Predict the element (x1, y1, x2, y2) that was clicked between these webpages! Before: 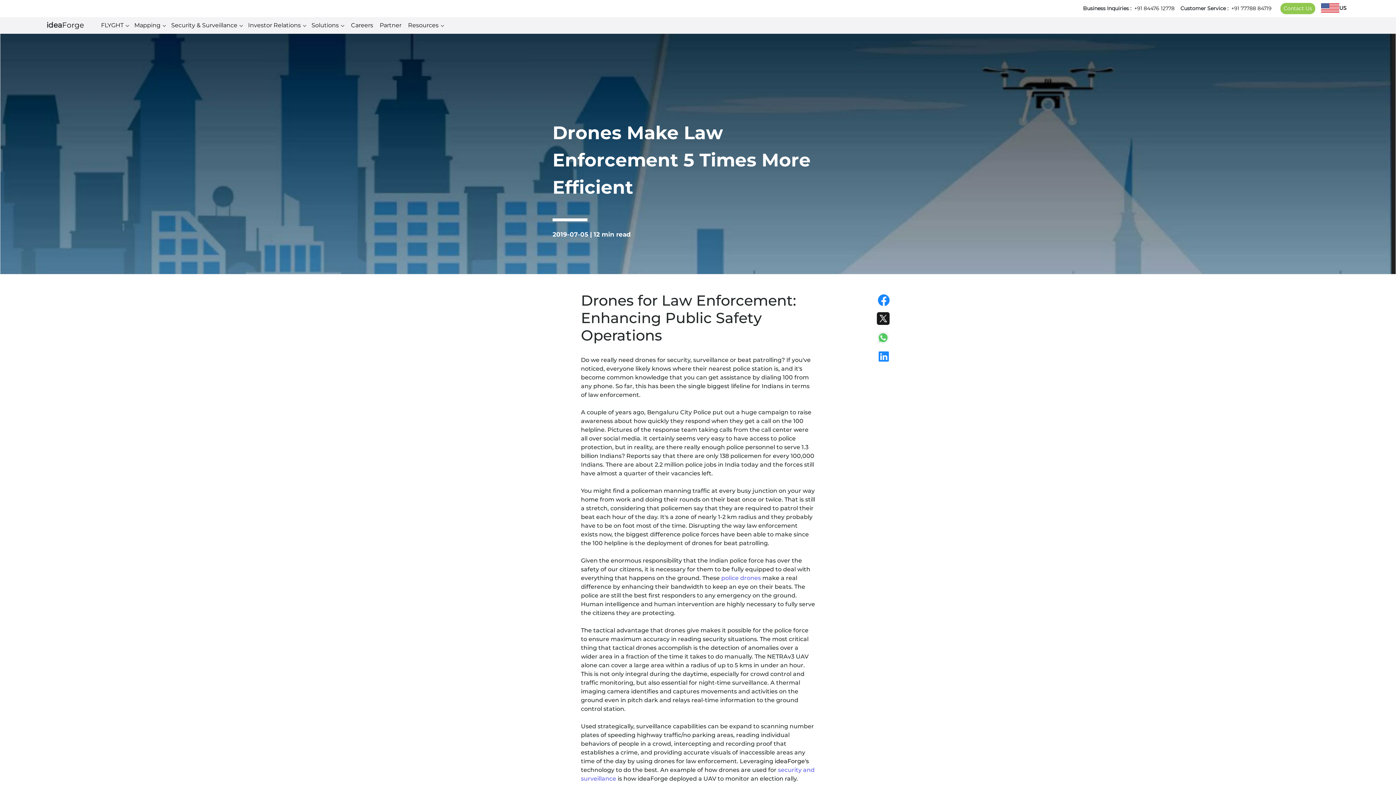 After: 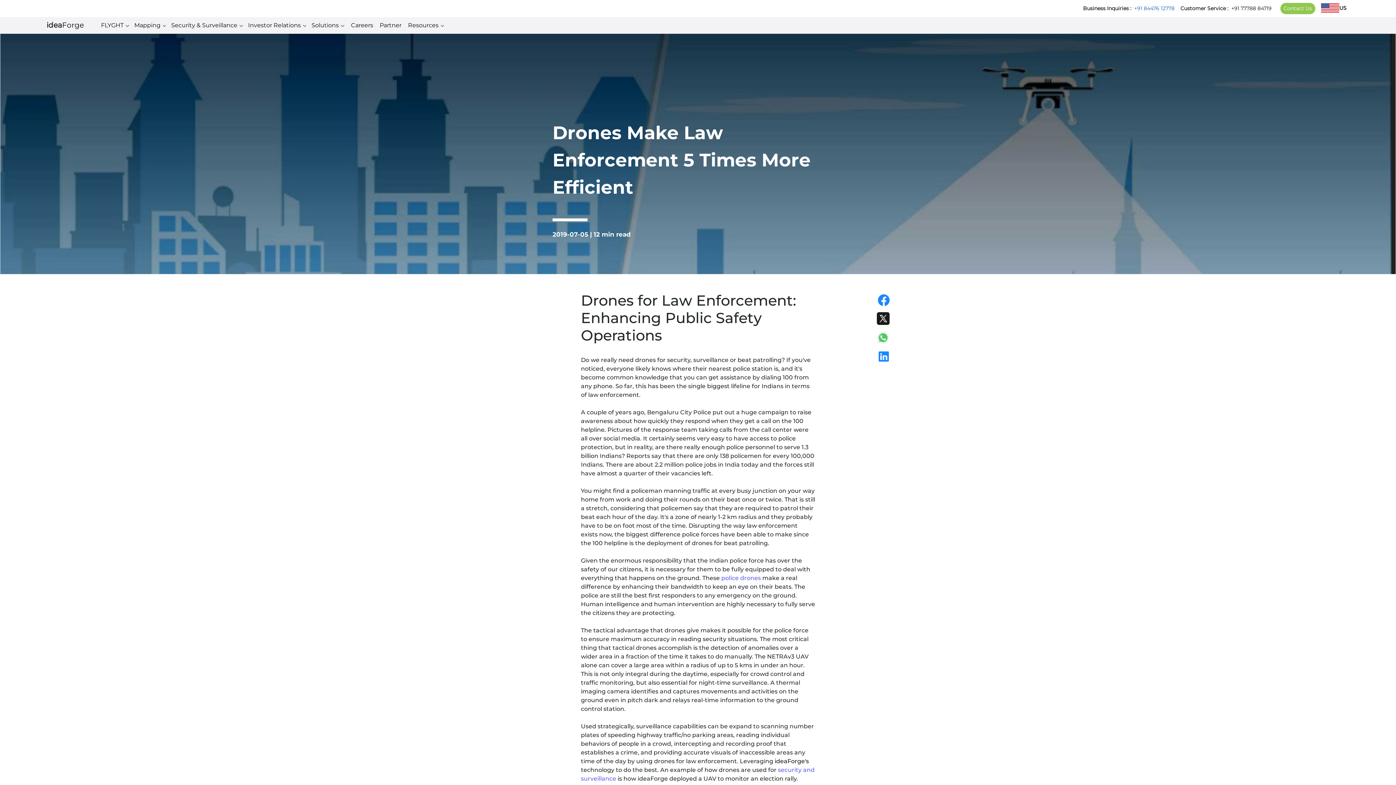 Action: label: +91 84476 12778 bbox: (1131, 0, 1177, 15)